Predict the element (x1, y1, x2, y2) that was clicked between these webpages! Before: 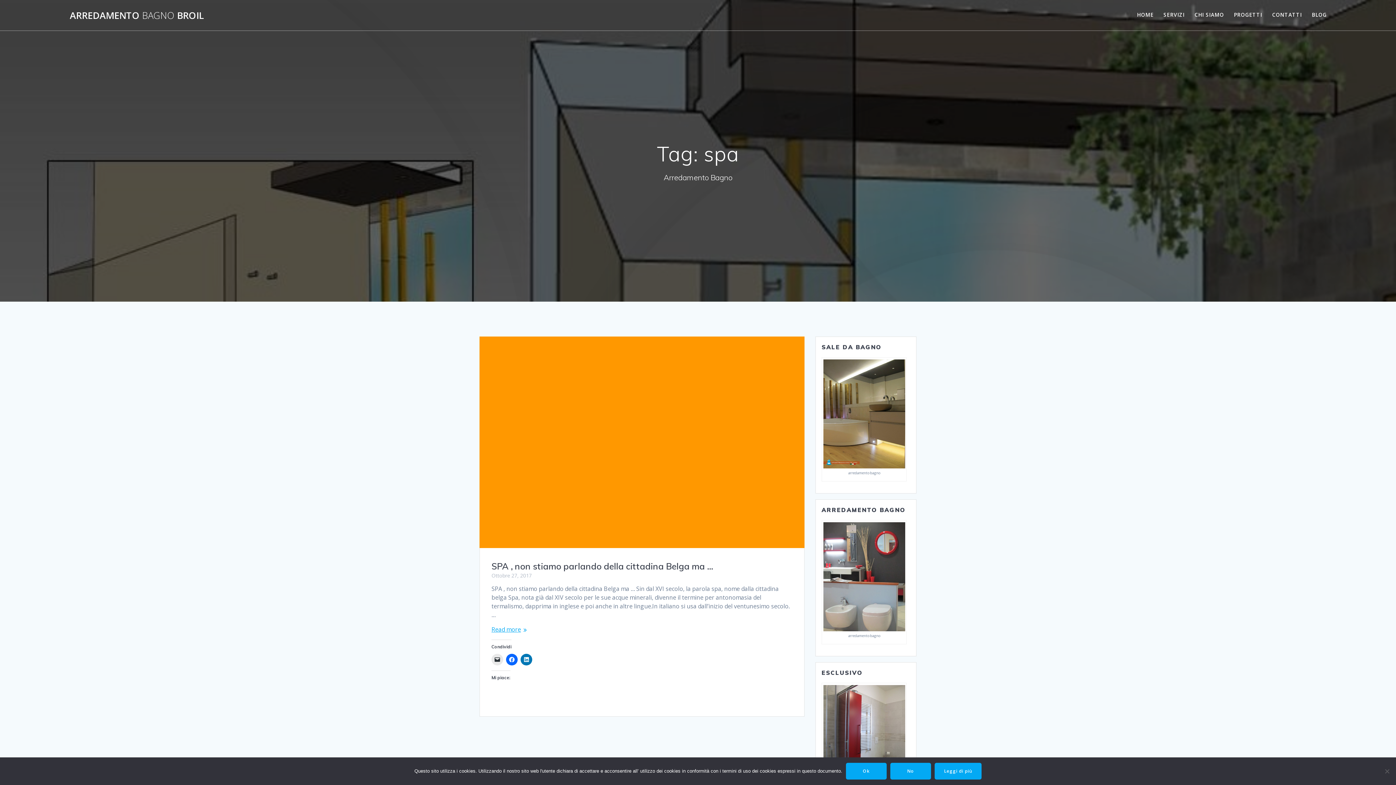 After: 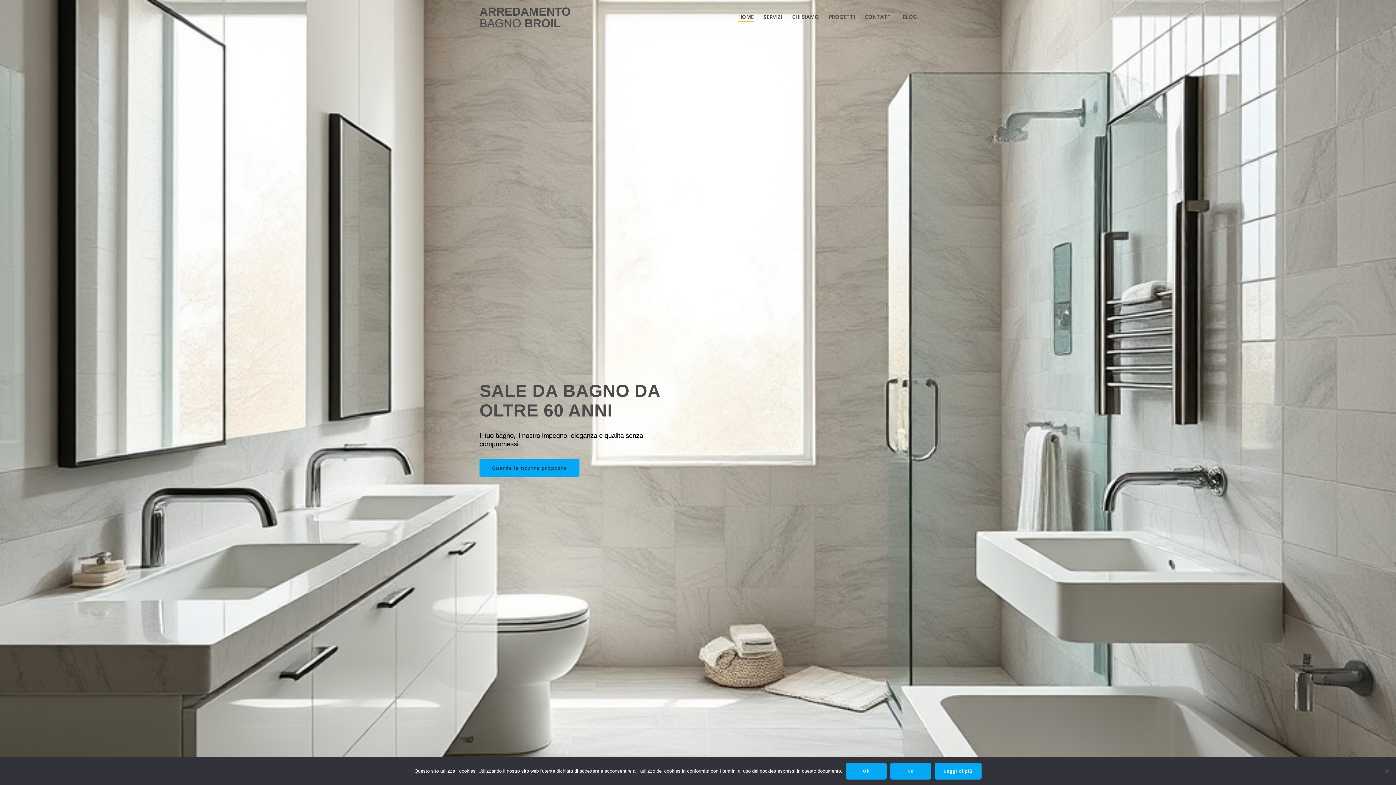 Action: bbox: (1137, 10, 1153, 19) label: HOME